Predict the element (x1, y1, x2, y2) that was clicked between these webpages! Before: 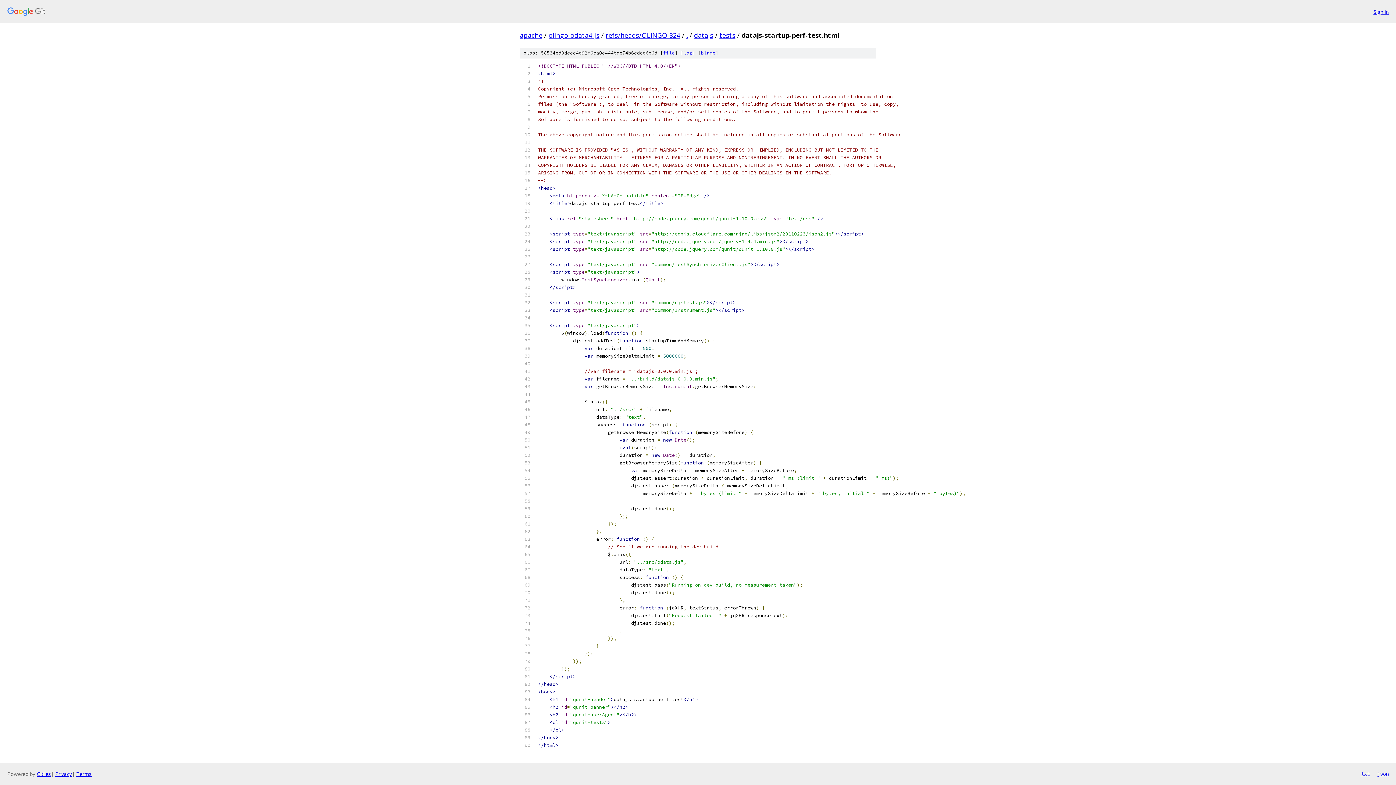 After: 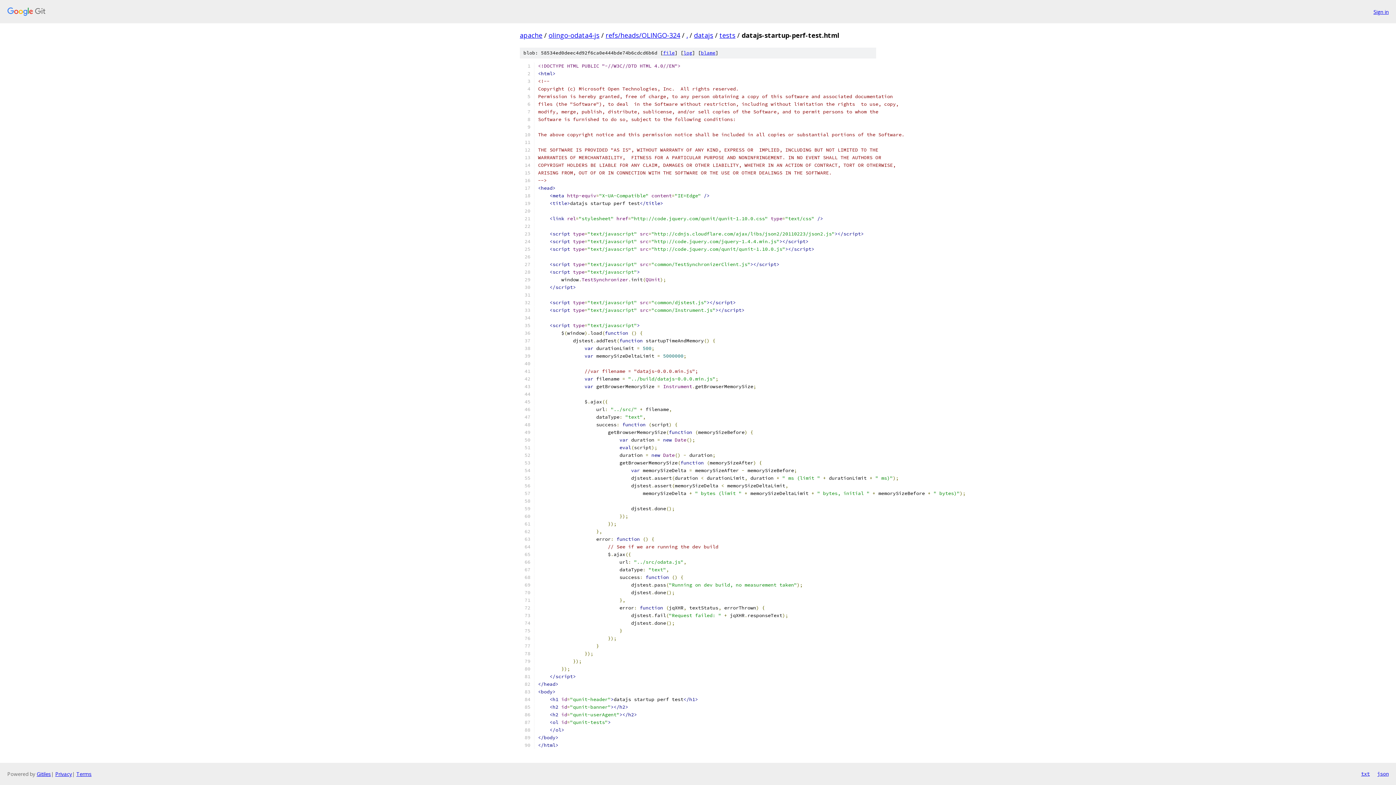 Action: label: txt bbox: (1361, 770, 1370, 778)